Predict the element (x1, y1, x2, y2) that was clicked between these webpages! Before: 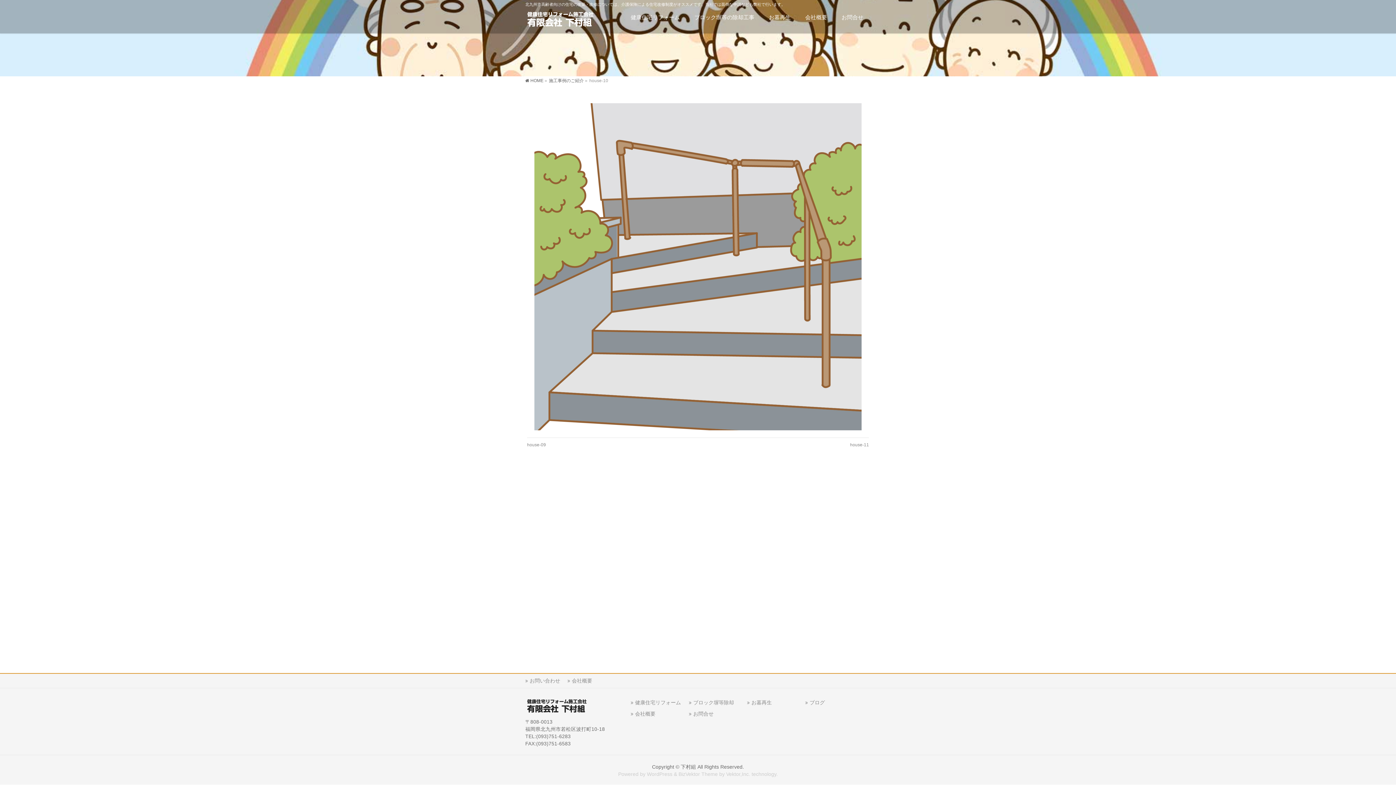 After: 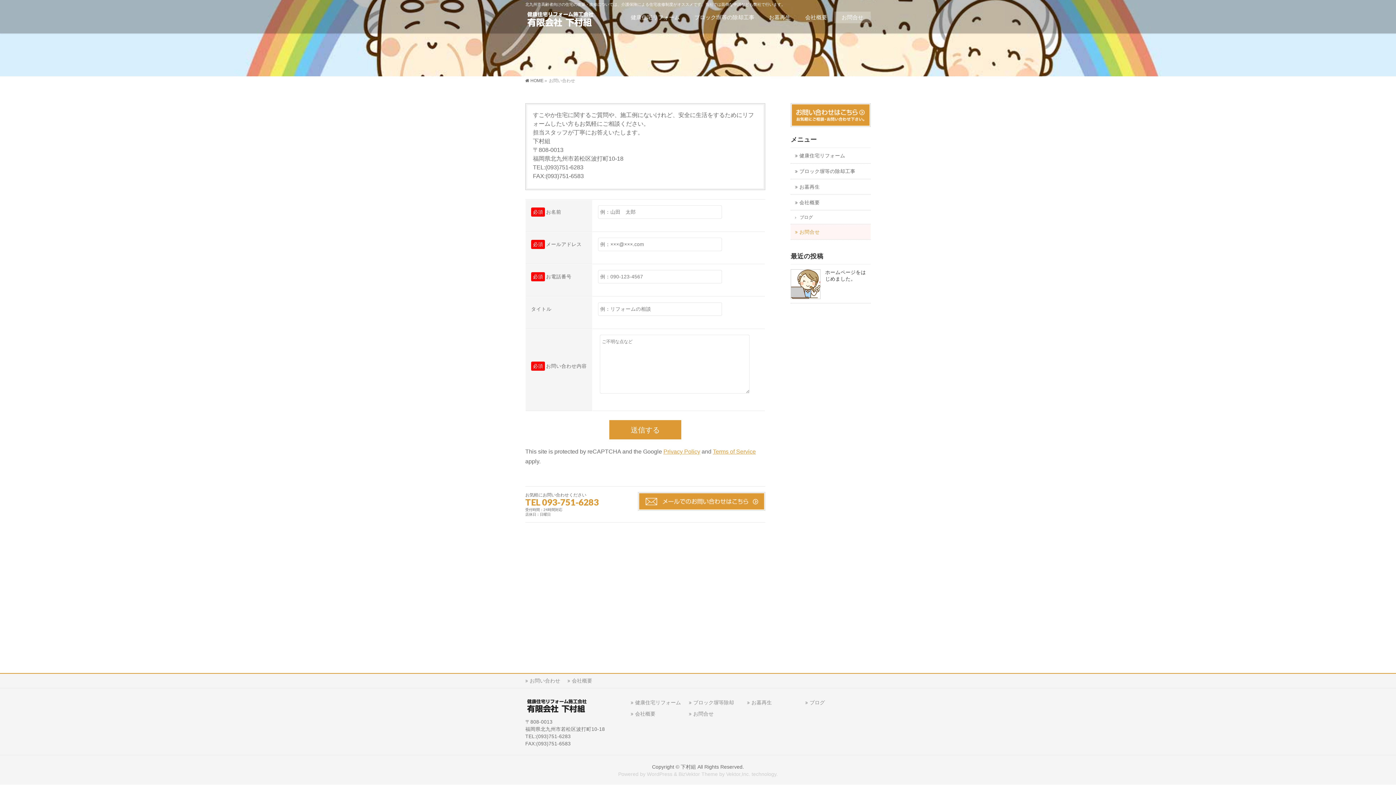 Action: label: お問合せ bbox: (689, 710, 743, 718)